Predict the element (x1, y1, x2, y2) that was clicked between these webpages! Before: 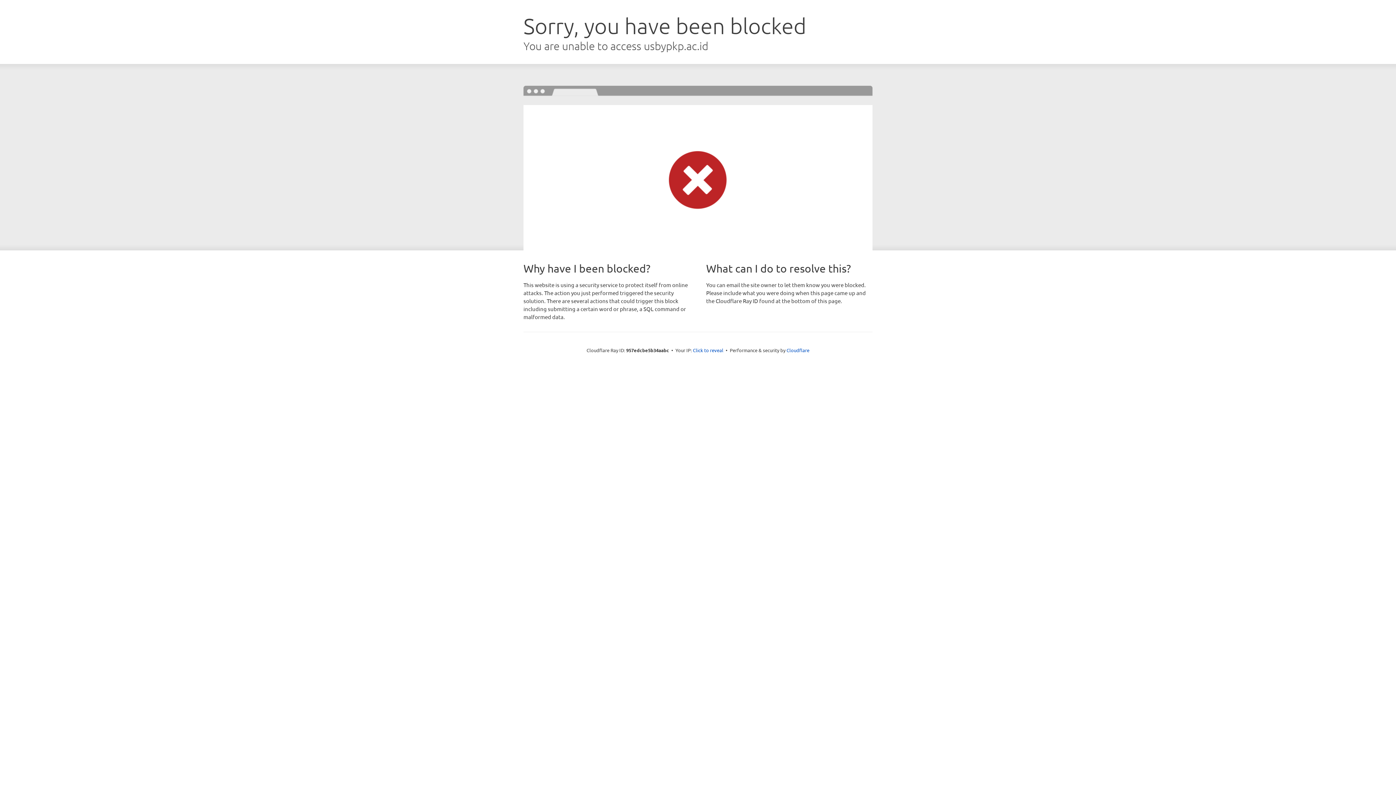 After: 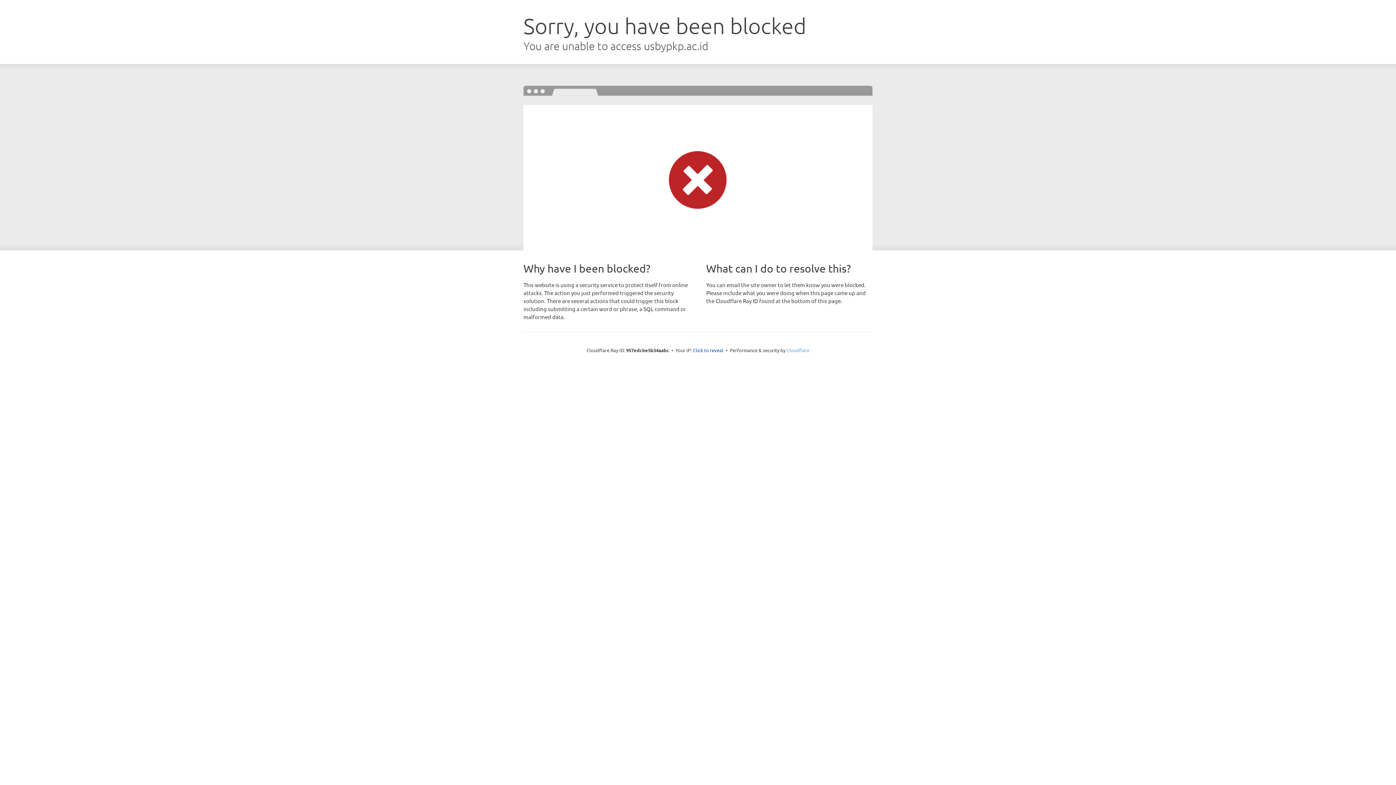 Action: bbox: (786, 347, 809, 353) label: Cloudflare